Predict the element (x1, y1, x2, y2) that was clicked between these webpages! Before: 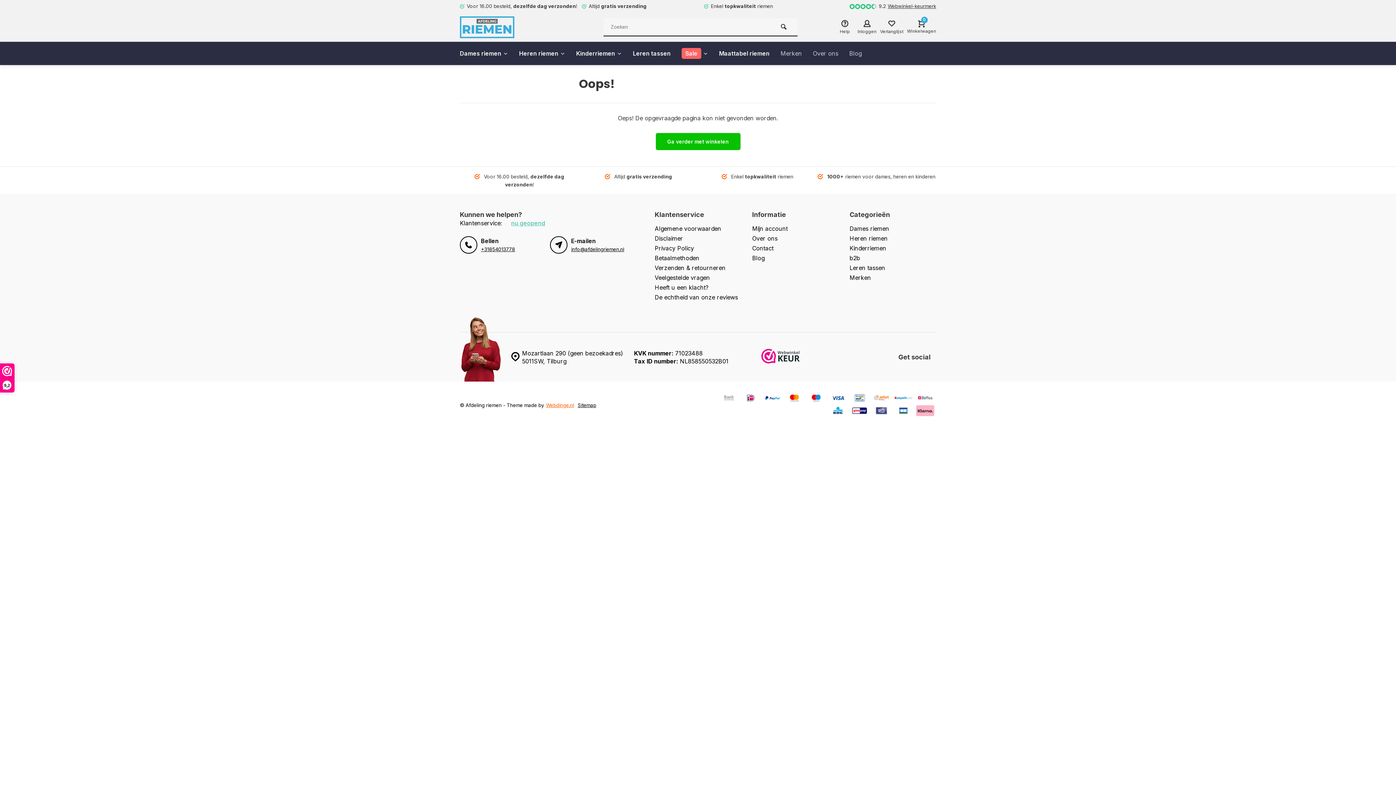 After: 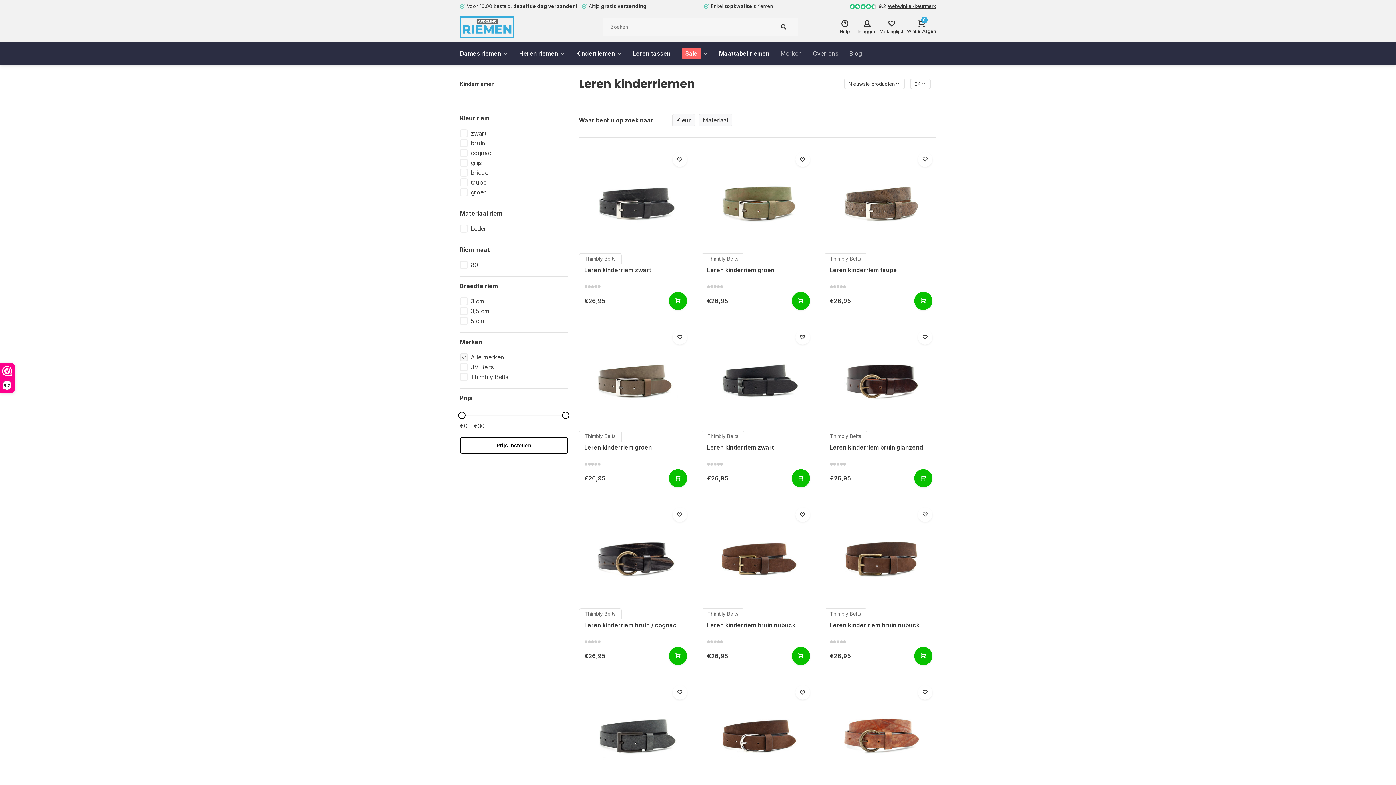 Action: label: Kinderriemen bbox: (849, 244, 936, 252)